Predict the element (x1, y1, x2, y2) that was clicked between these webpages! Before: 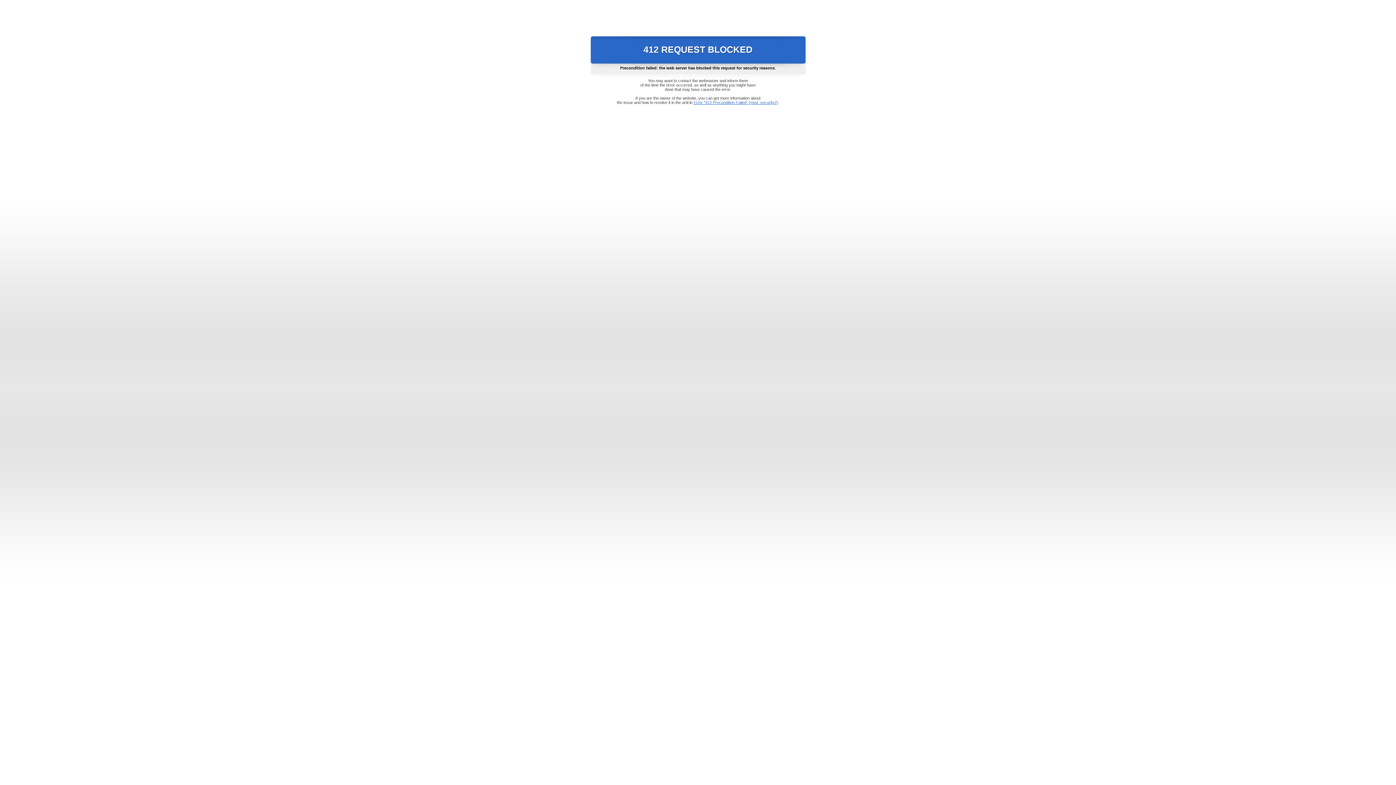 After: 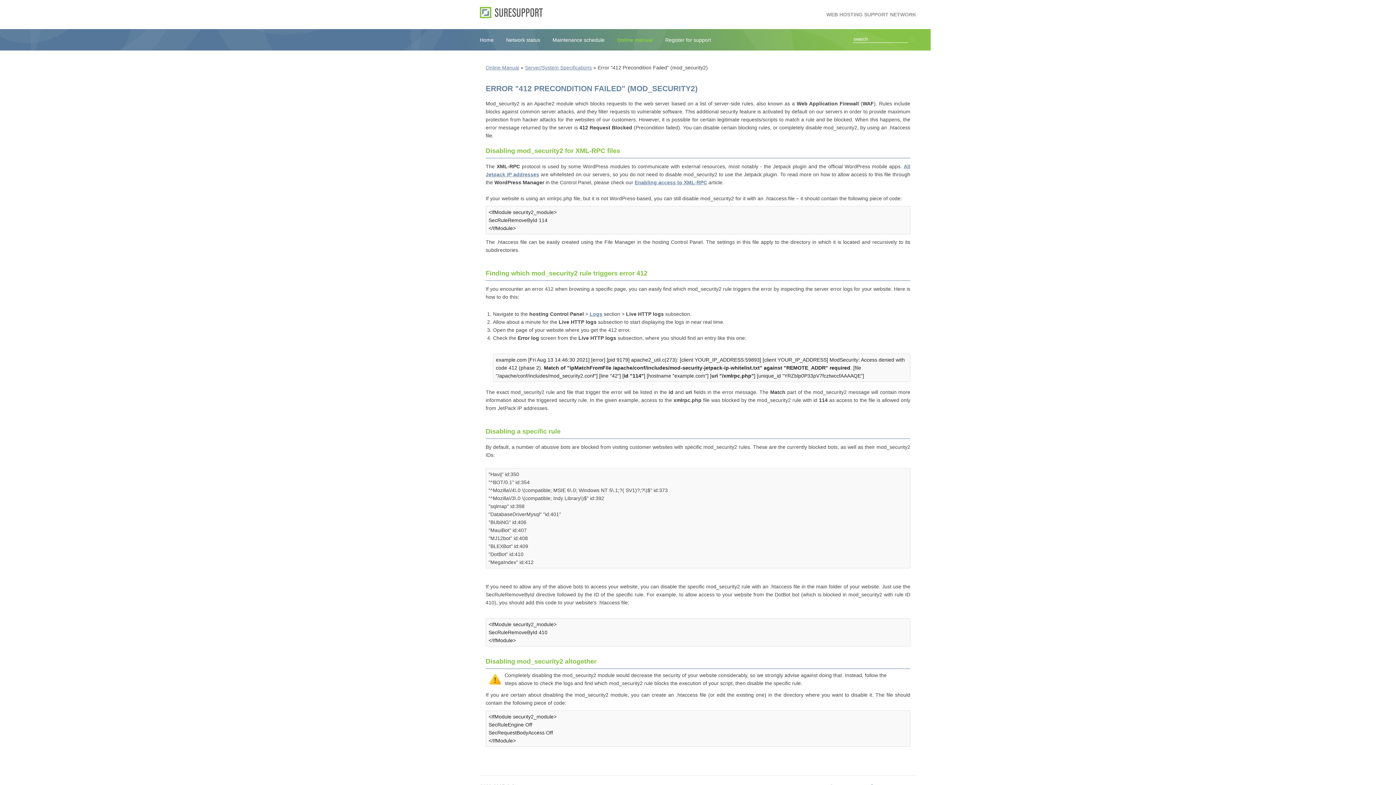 Action: label: Error "412 Precondition Failed" (mod_security2) bbox: (693, 100, 778, 104)